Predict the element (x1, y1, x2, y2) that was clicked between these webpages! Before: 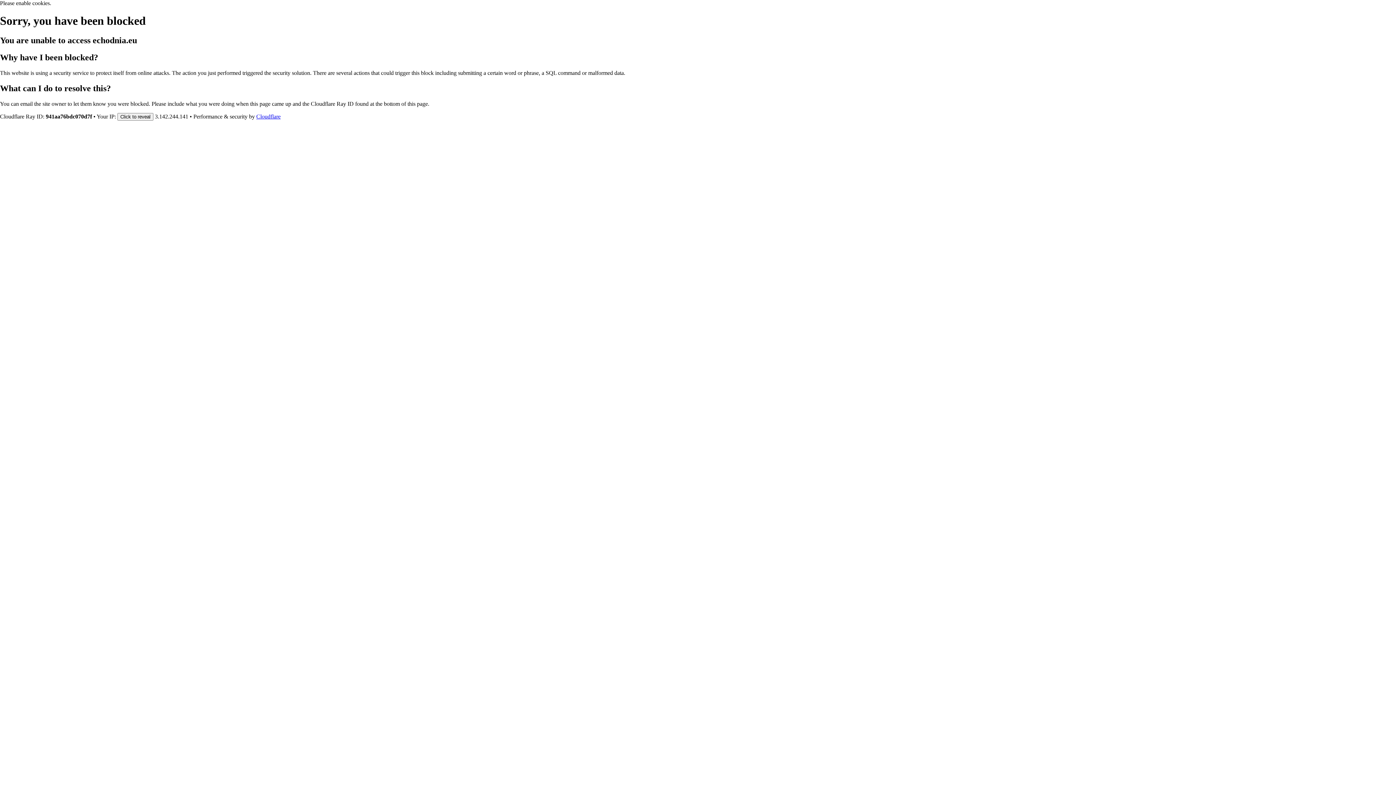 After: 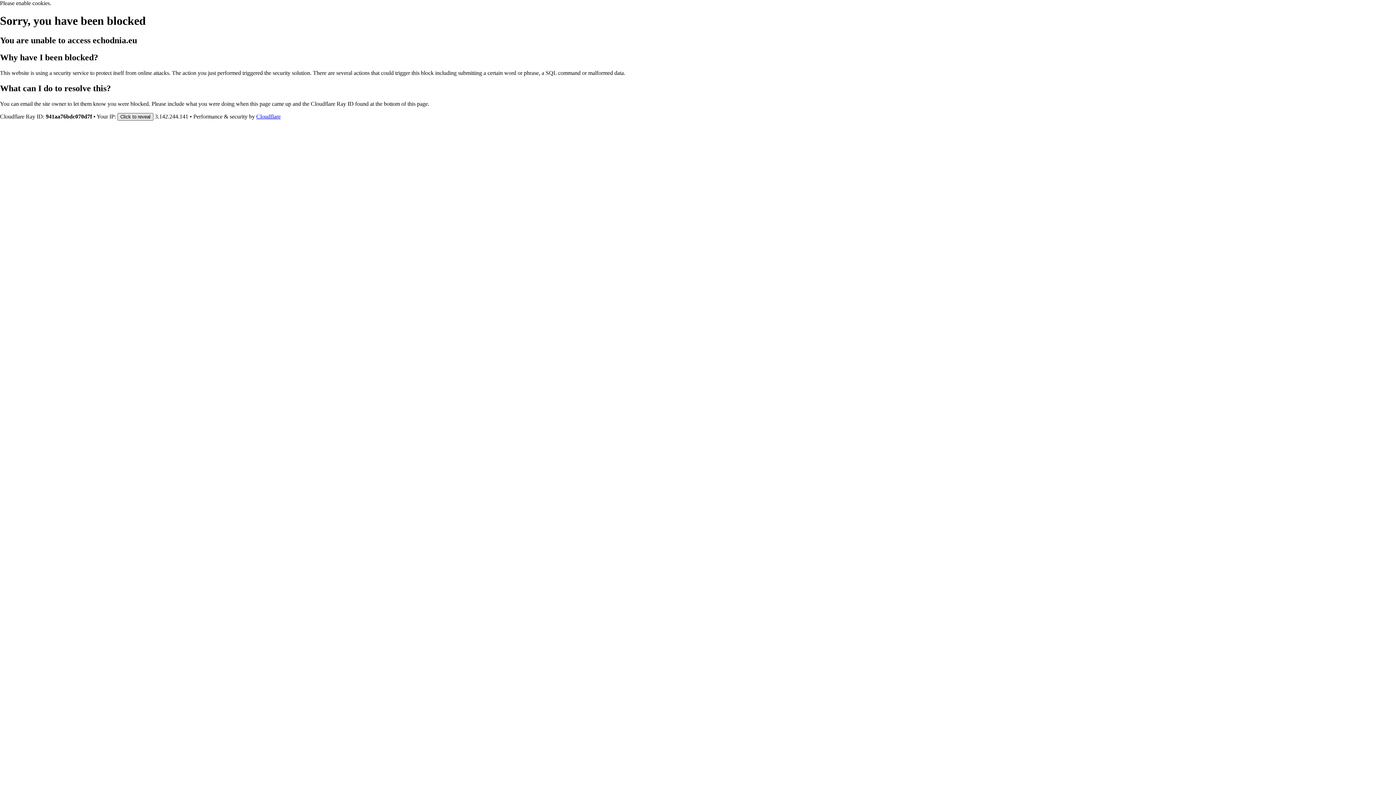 Action: label: Click to reveal bbox: (117, 112, 153, 120)